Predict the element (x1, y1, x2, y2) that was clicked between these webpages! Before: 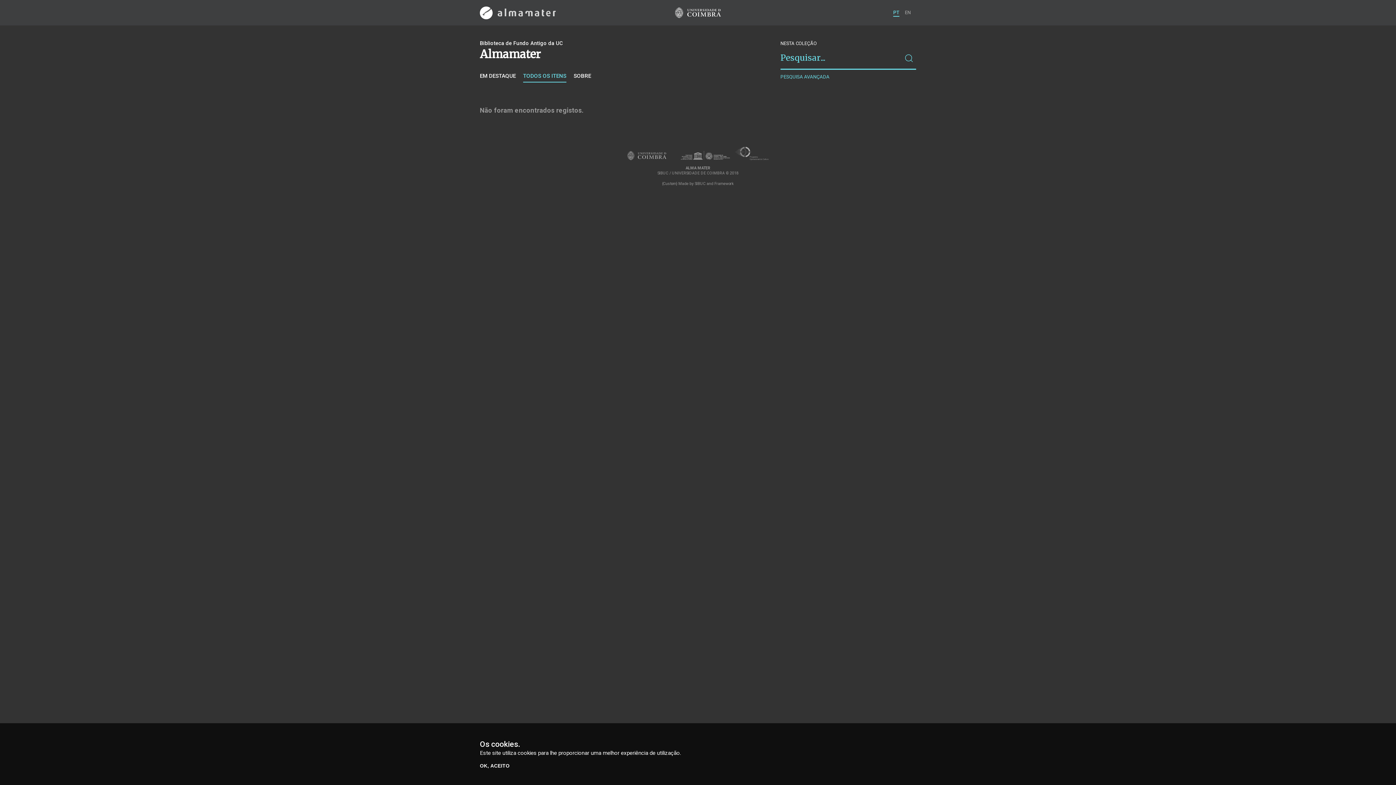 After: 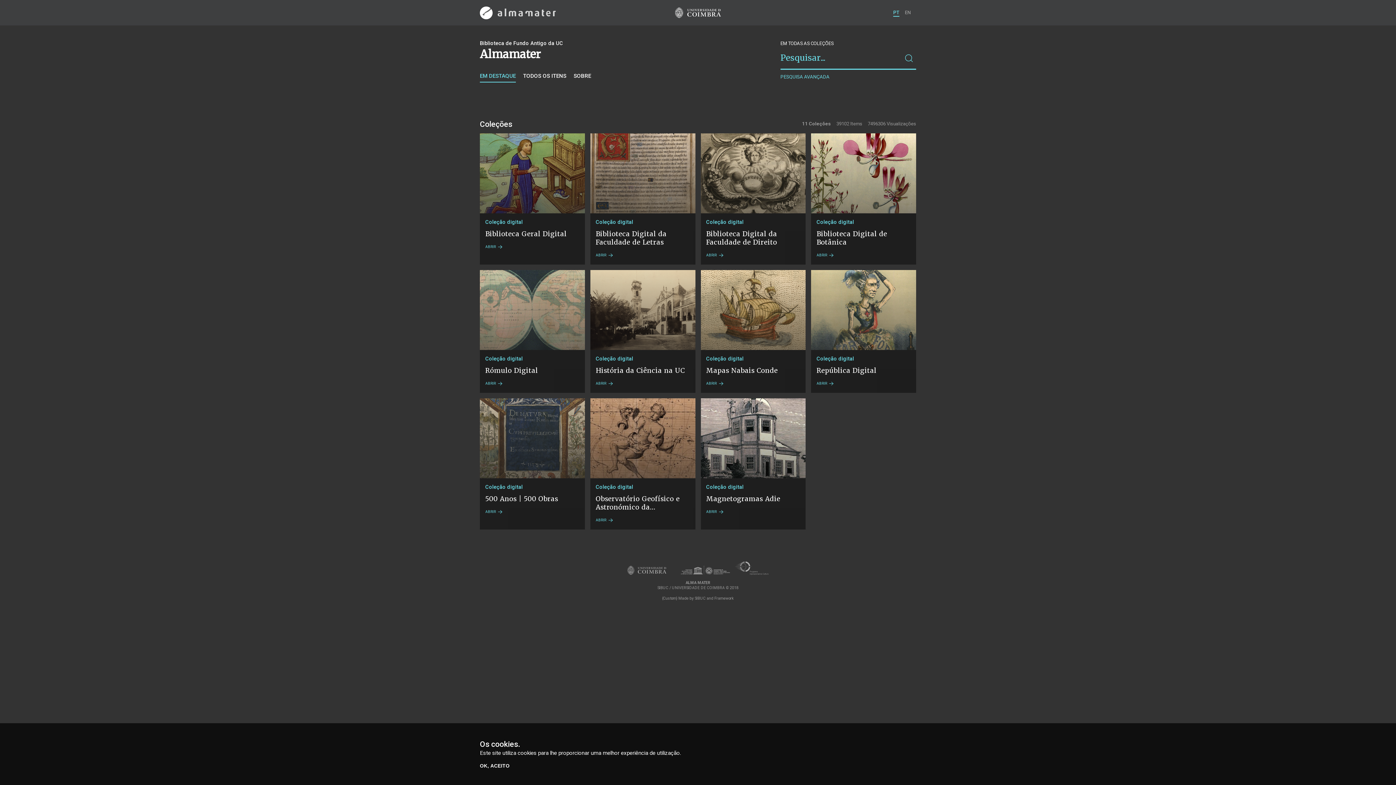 Action: label: EM DESTAQUE bbox: (480, 72, 516, 82)